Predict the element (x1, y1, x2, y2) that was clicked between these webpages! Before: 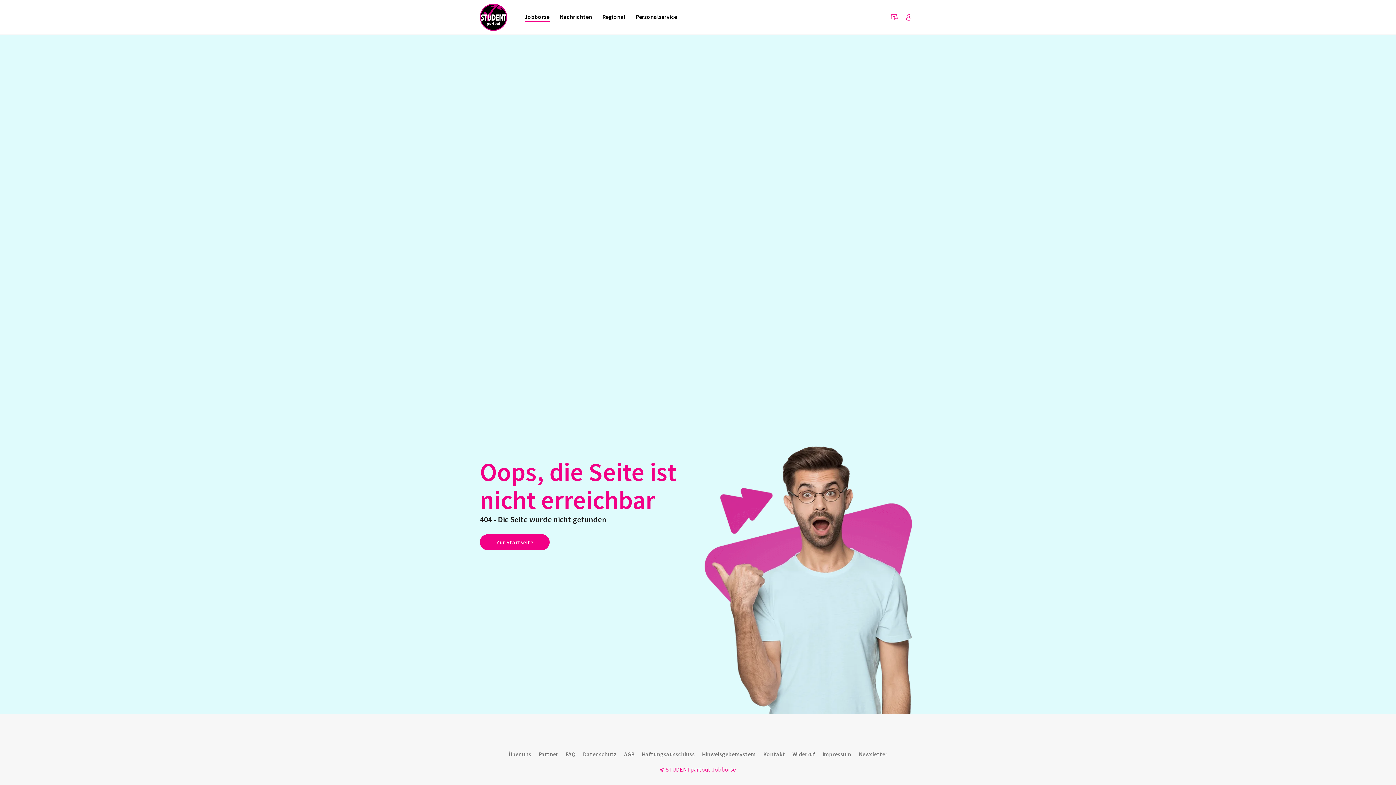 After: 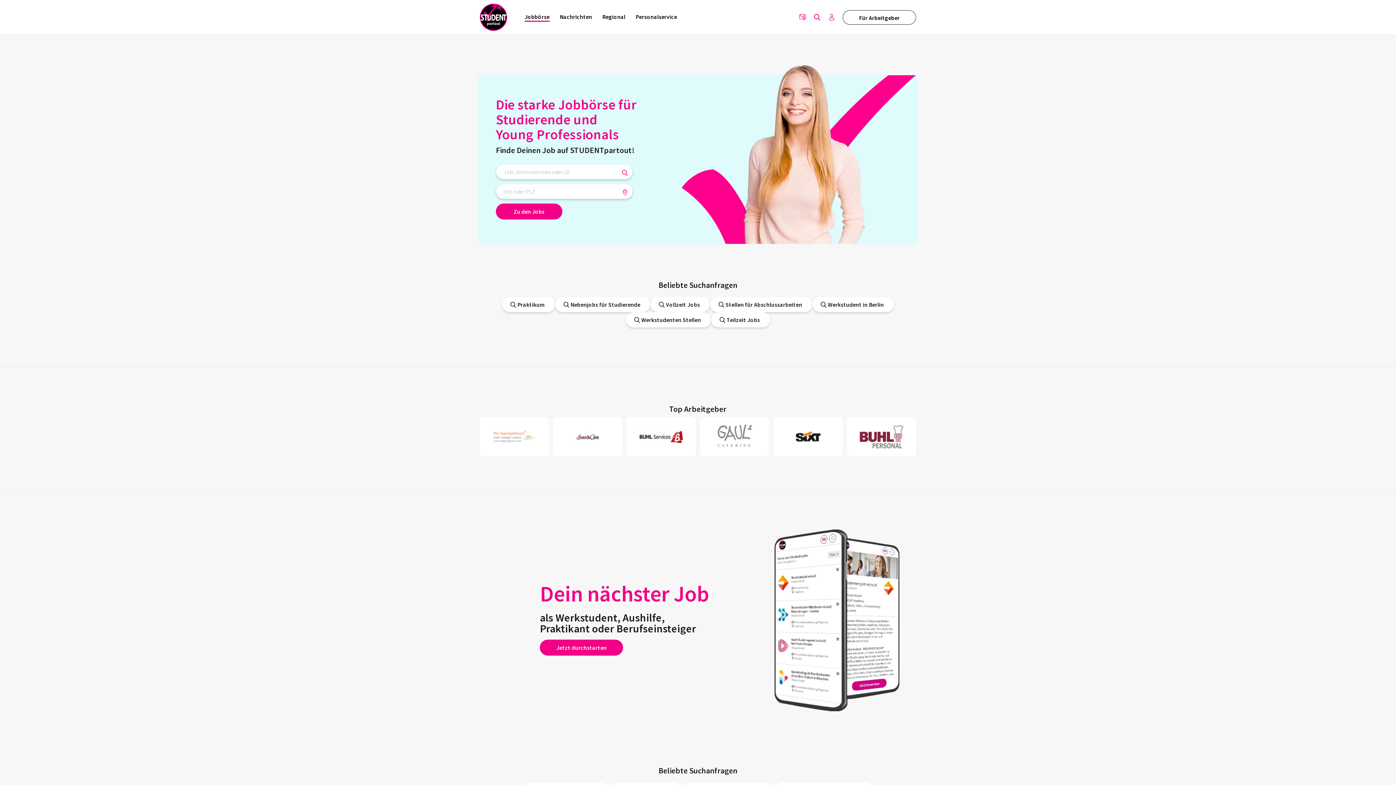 Action: bbox: (524, 12, 549, 21) label: Jobbörse